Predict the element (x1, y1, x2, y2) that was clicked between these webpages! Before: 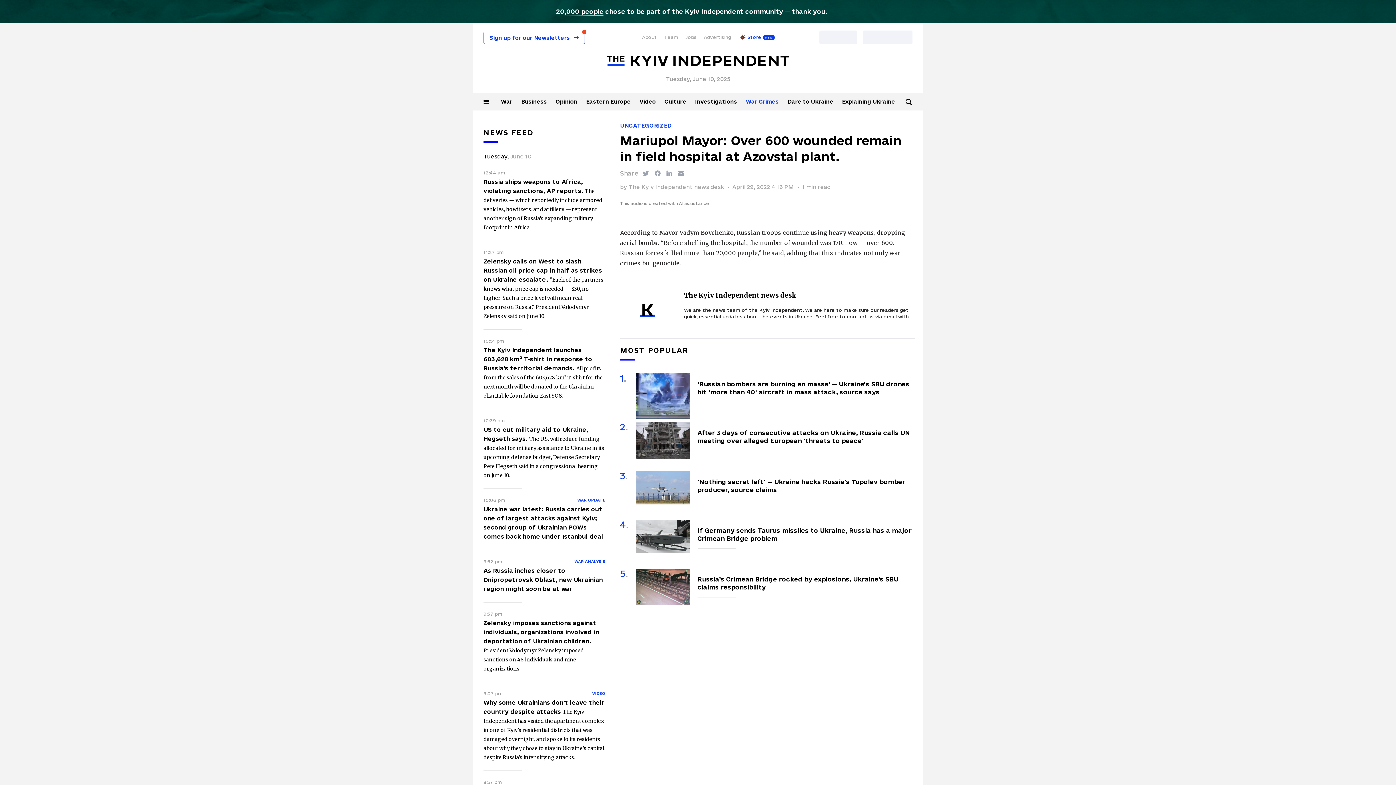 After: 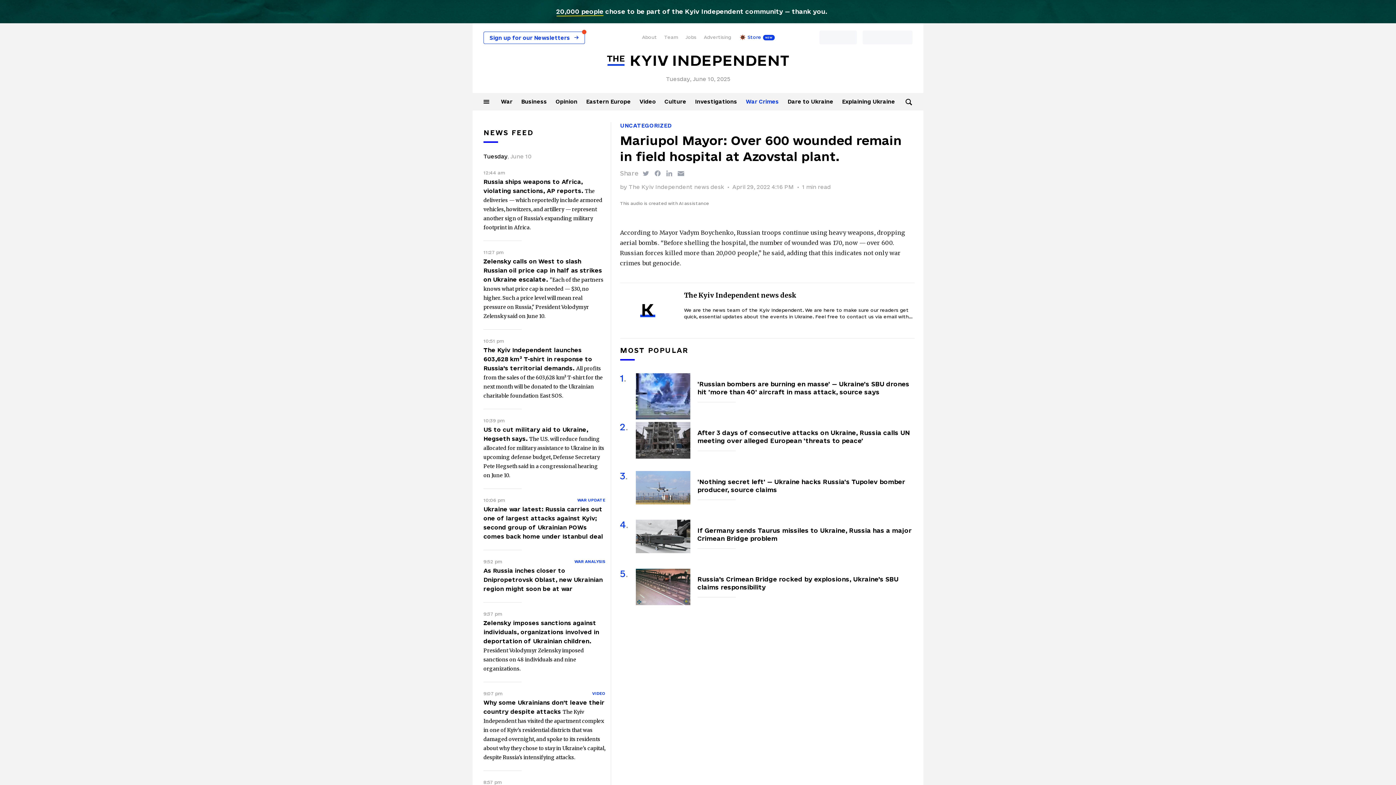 Action: bbox: (635, 520, 690, 552) label: article-image